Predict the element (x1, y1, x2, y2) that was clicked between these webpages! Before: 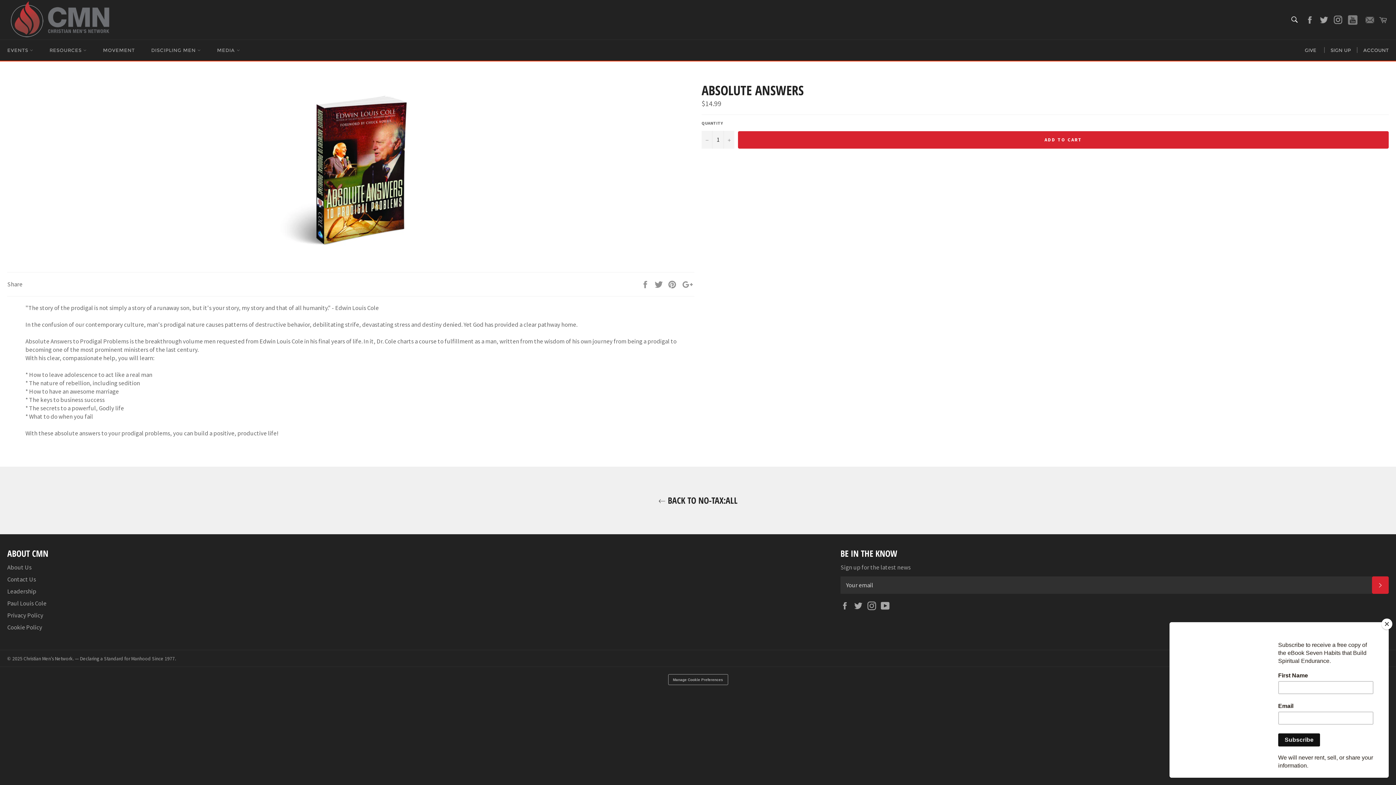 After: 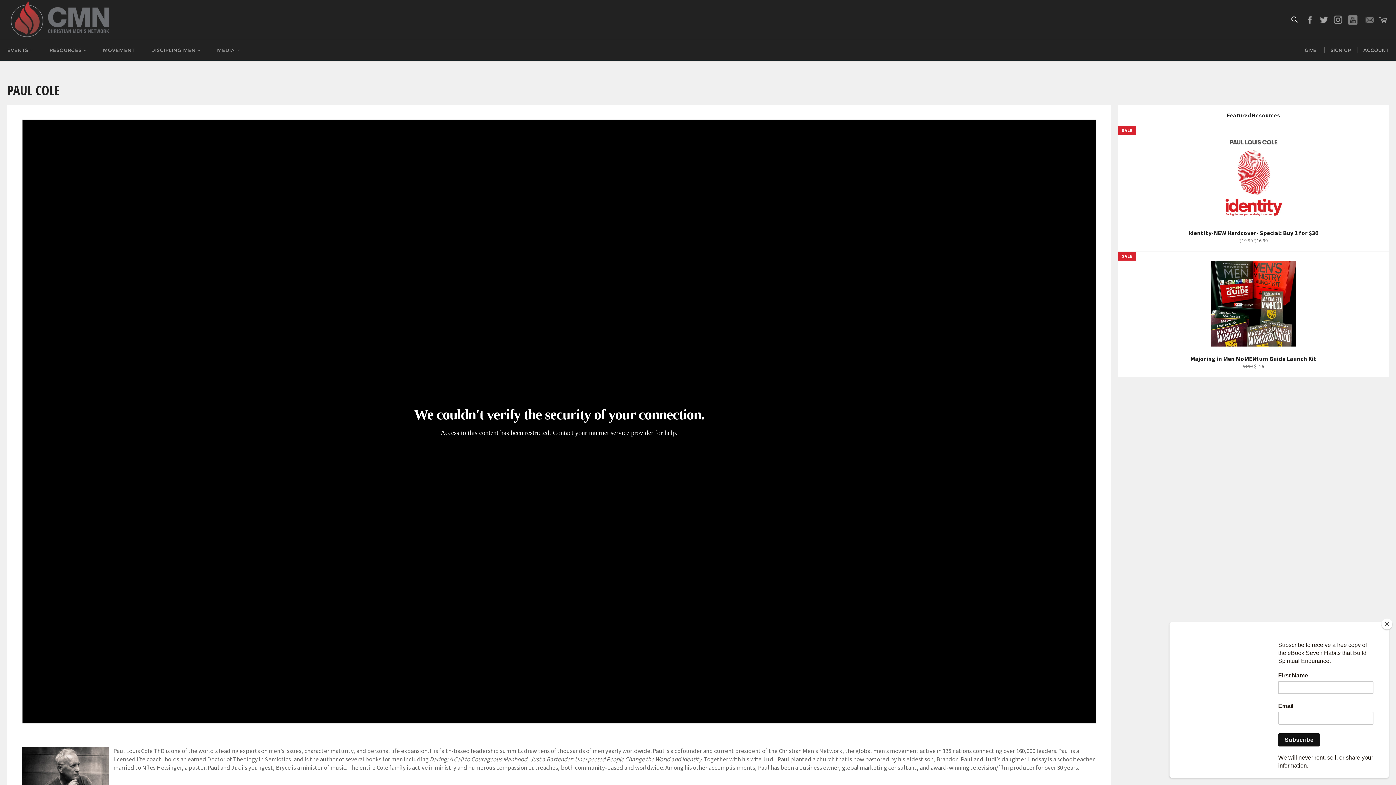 Action: bbox: (7, 599, 46, 607) label: Paul Louis Cole